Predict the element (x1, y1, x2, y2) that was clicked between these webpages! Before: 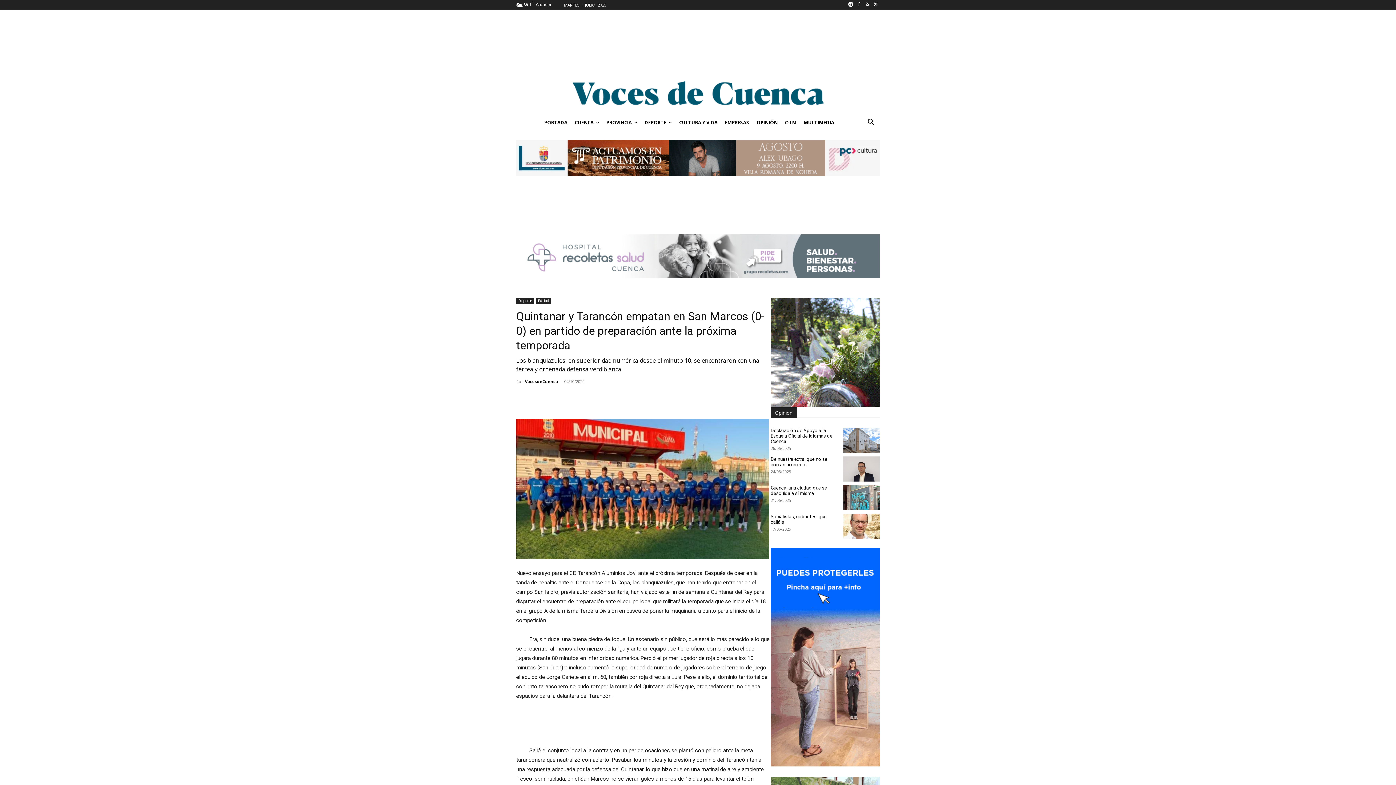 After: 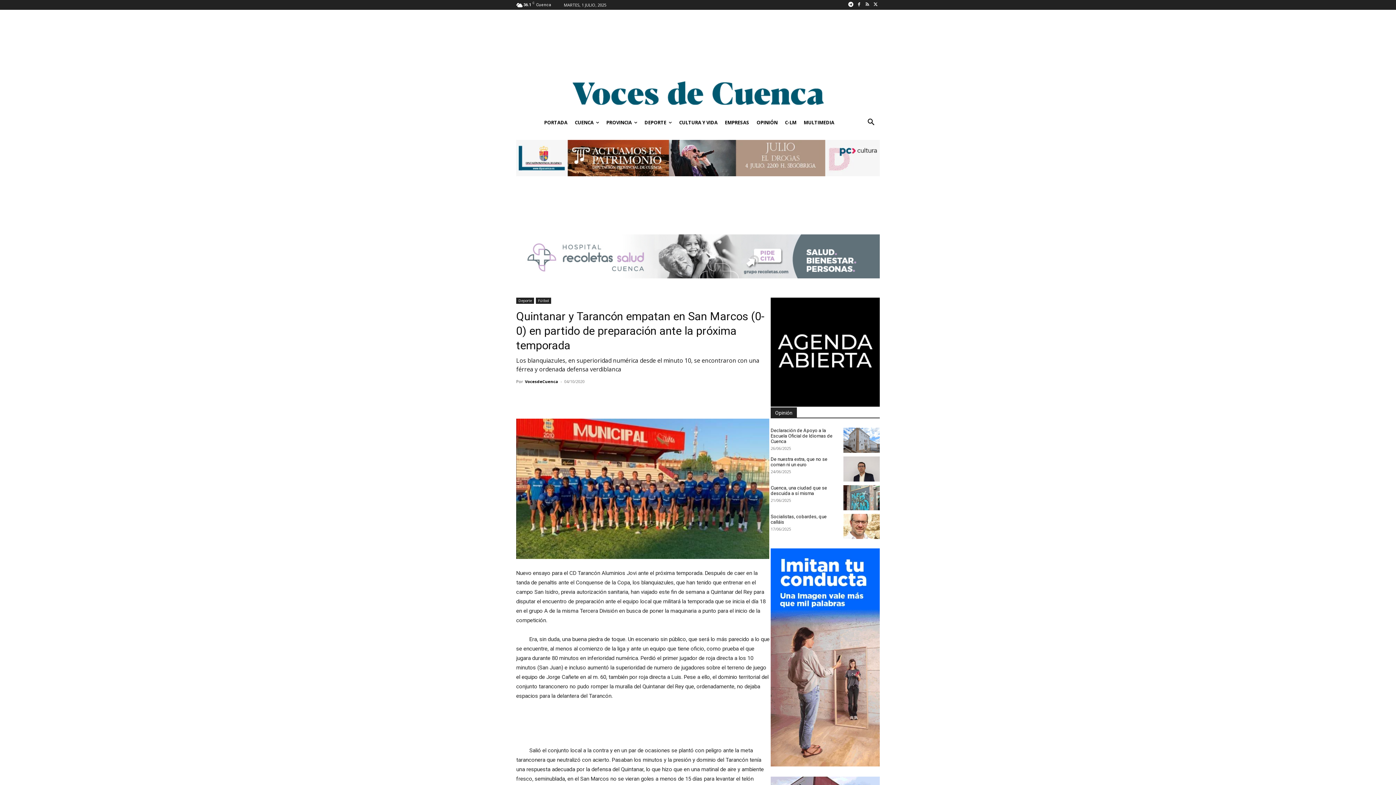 Action: label: JCCM USO RESPONSABLE SMARTPHONES bbox: (770, 761, 880, 768)